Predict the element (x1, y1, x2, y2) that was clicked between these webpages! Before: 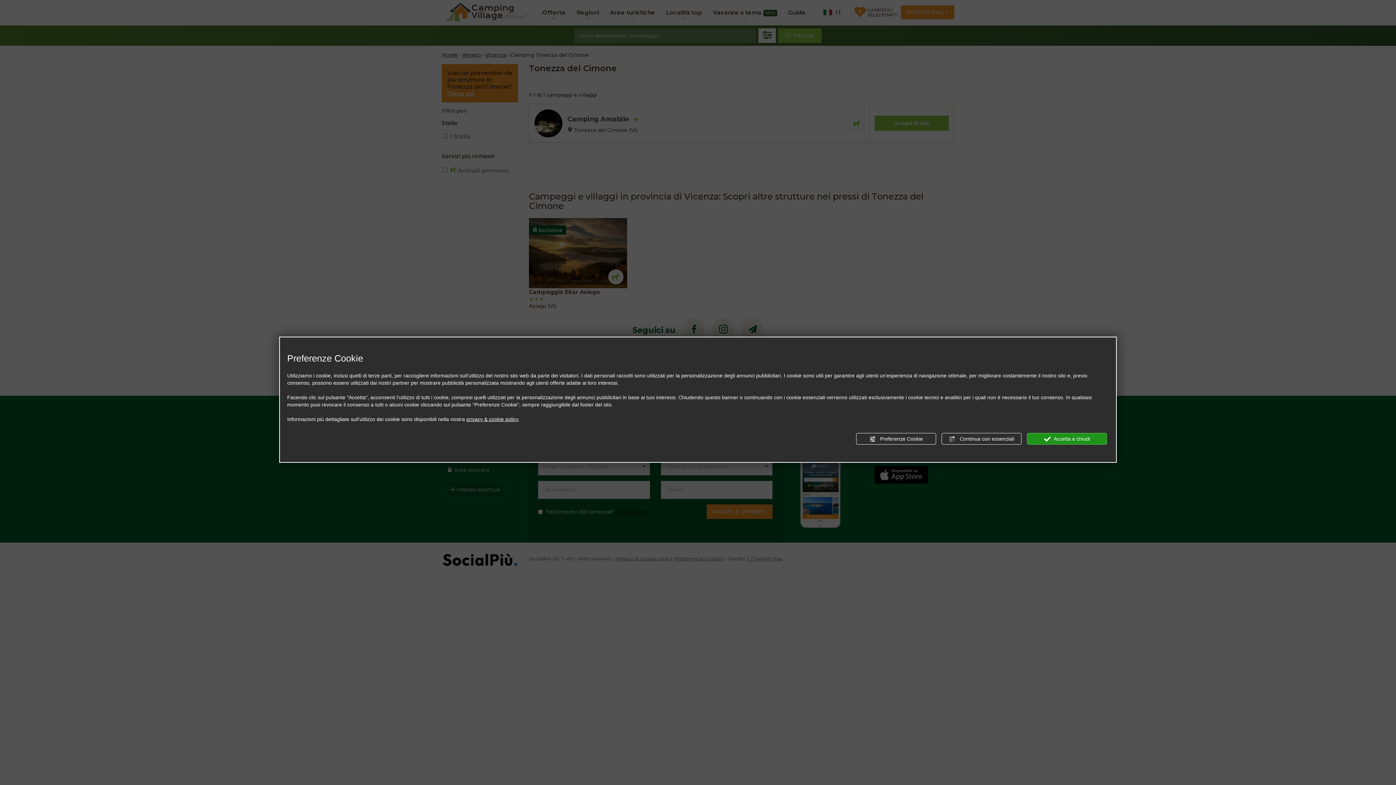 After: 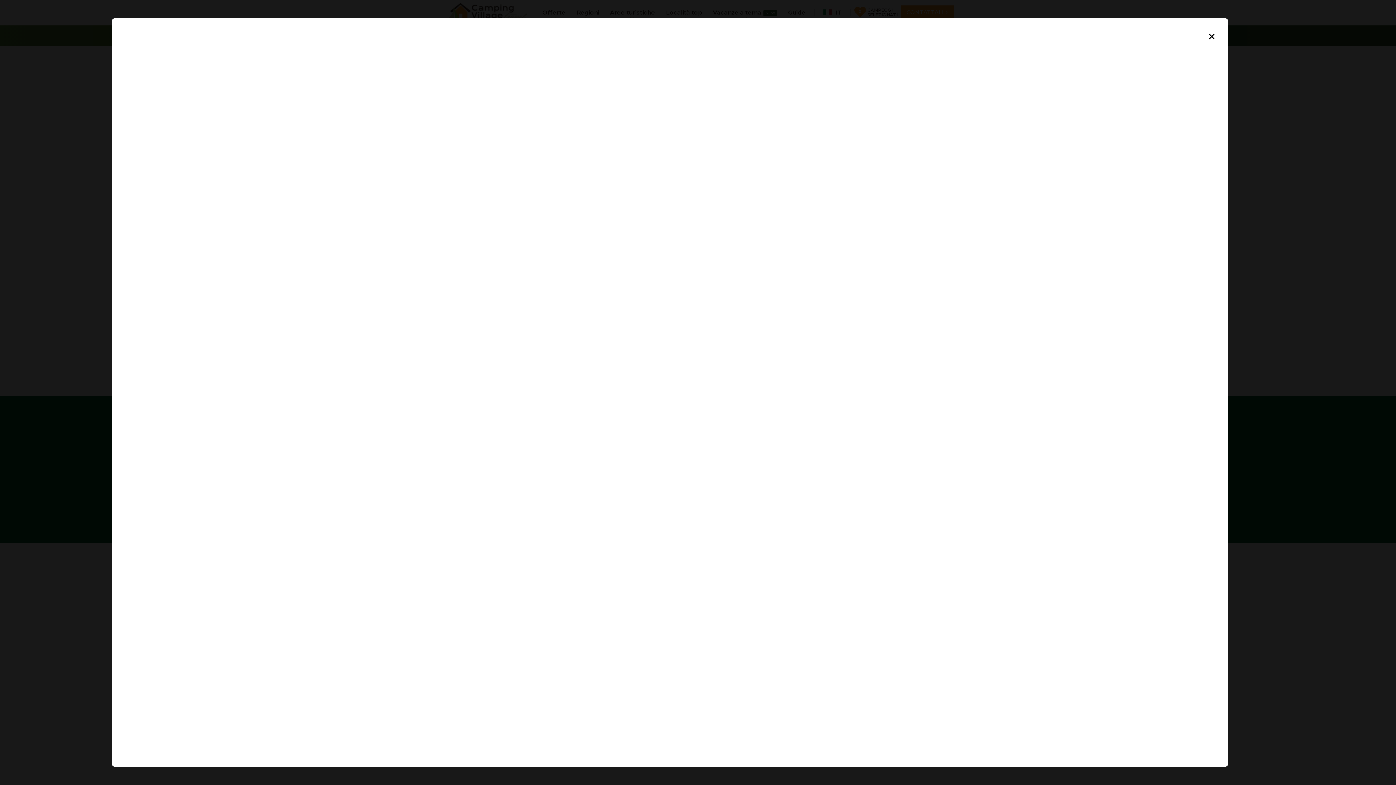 Action: label: privacy & cookie policy bbox: (466, 415, 518, 423)